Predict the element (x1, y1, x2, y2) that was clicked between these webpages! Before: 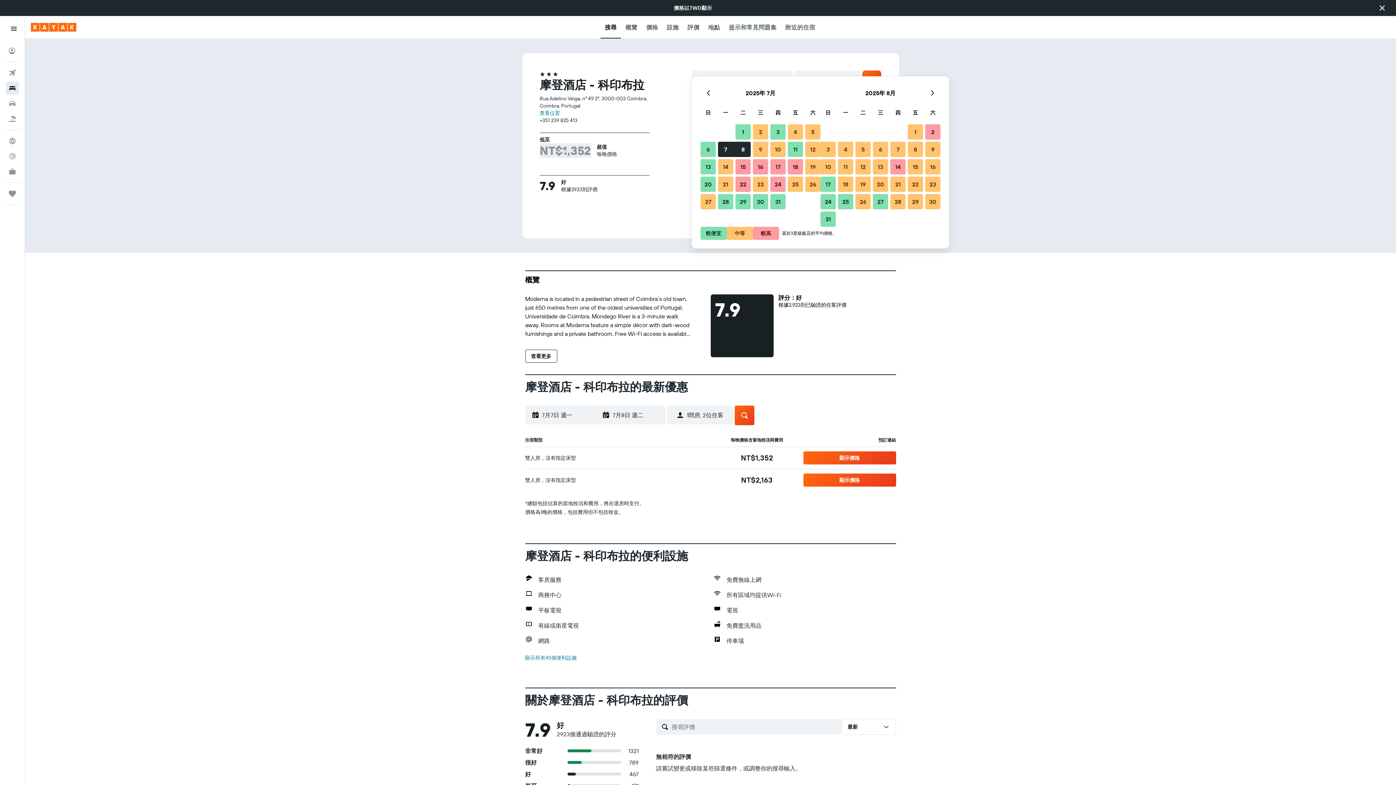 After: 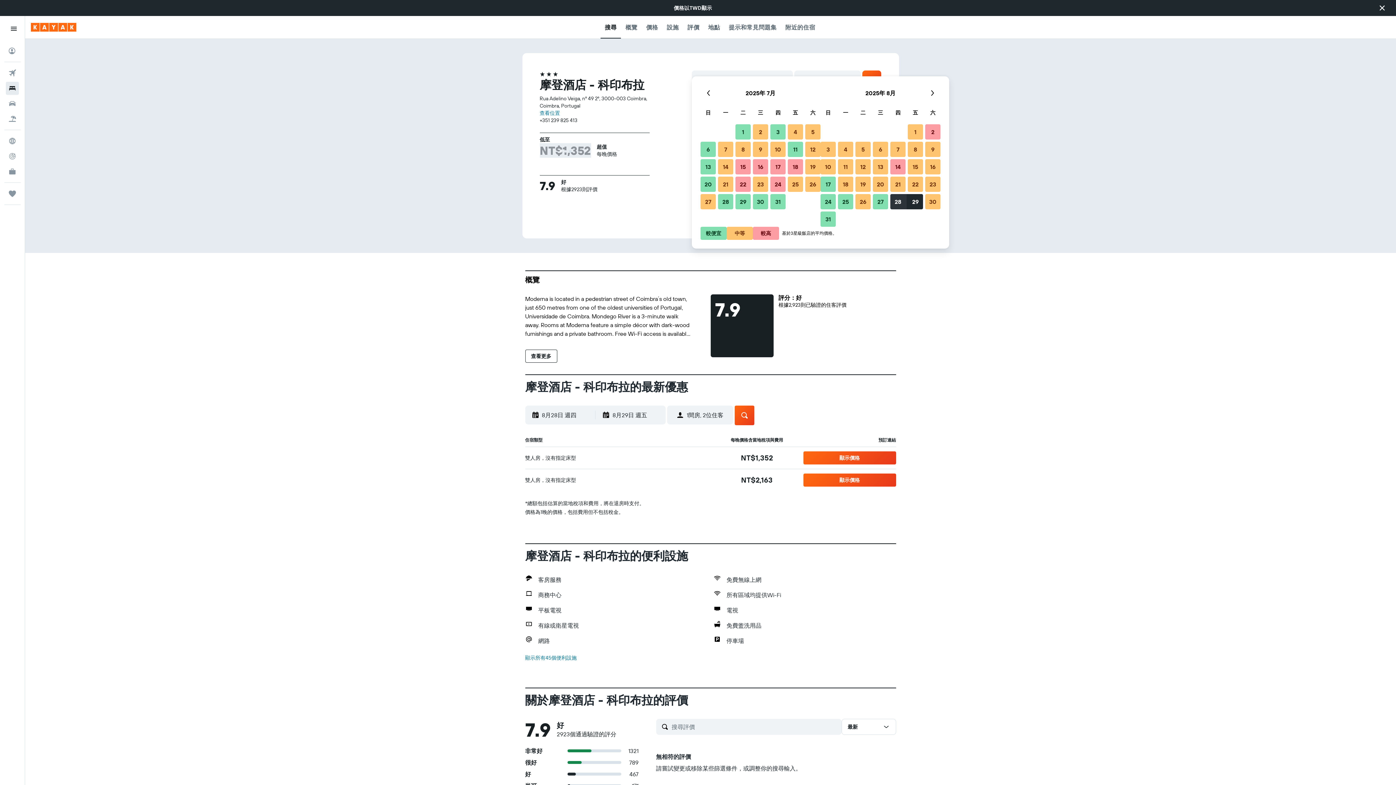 Action: bbox: (889, 193, 906, 210) label: 2025年8月28日 中等